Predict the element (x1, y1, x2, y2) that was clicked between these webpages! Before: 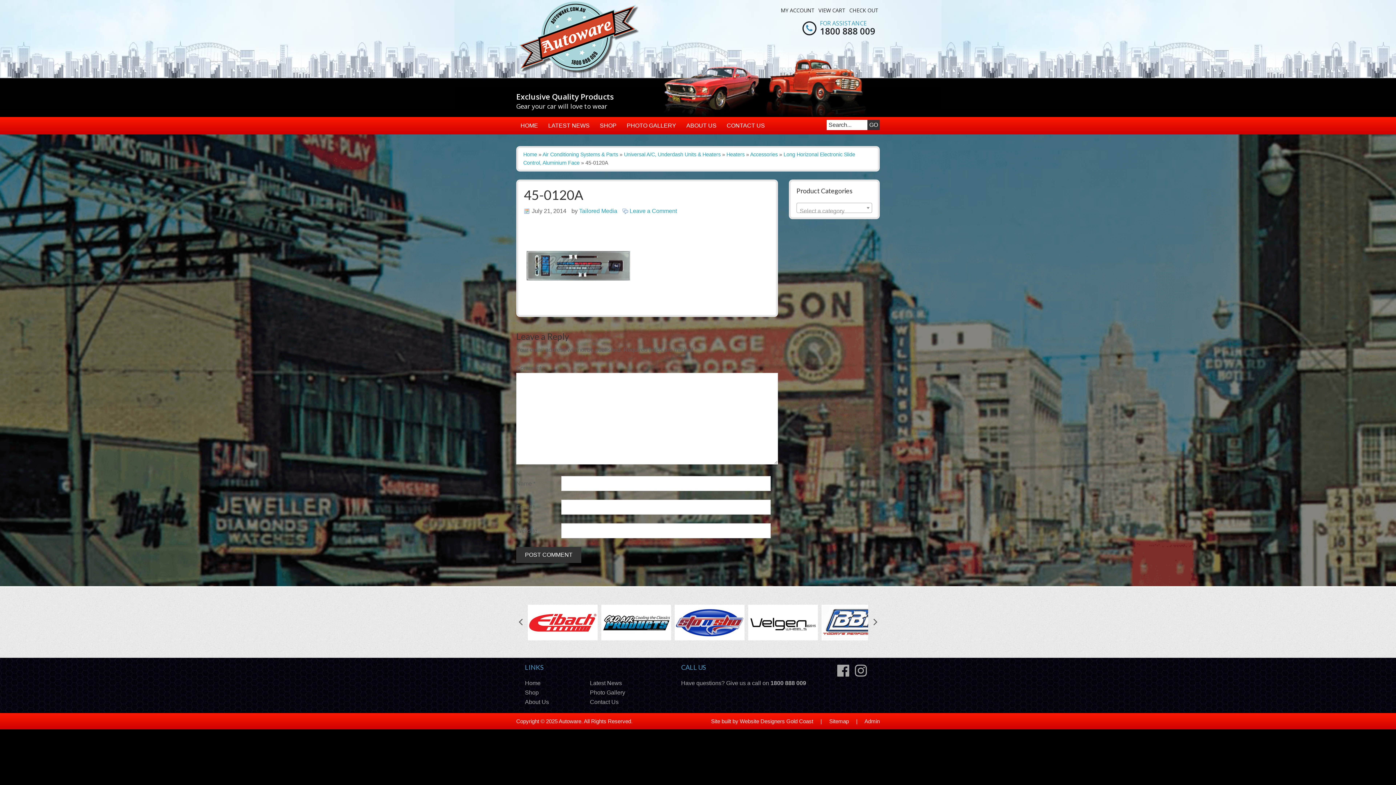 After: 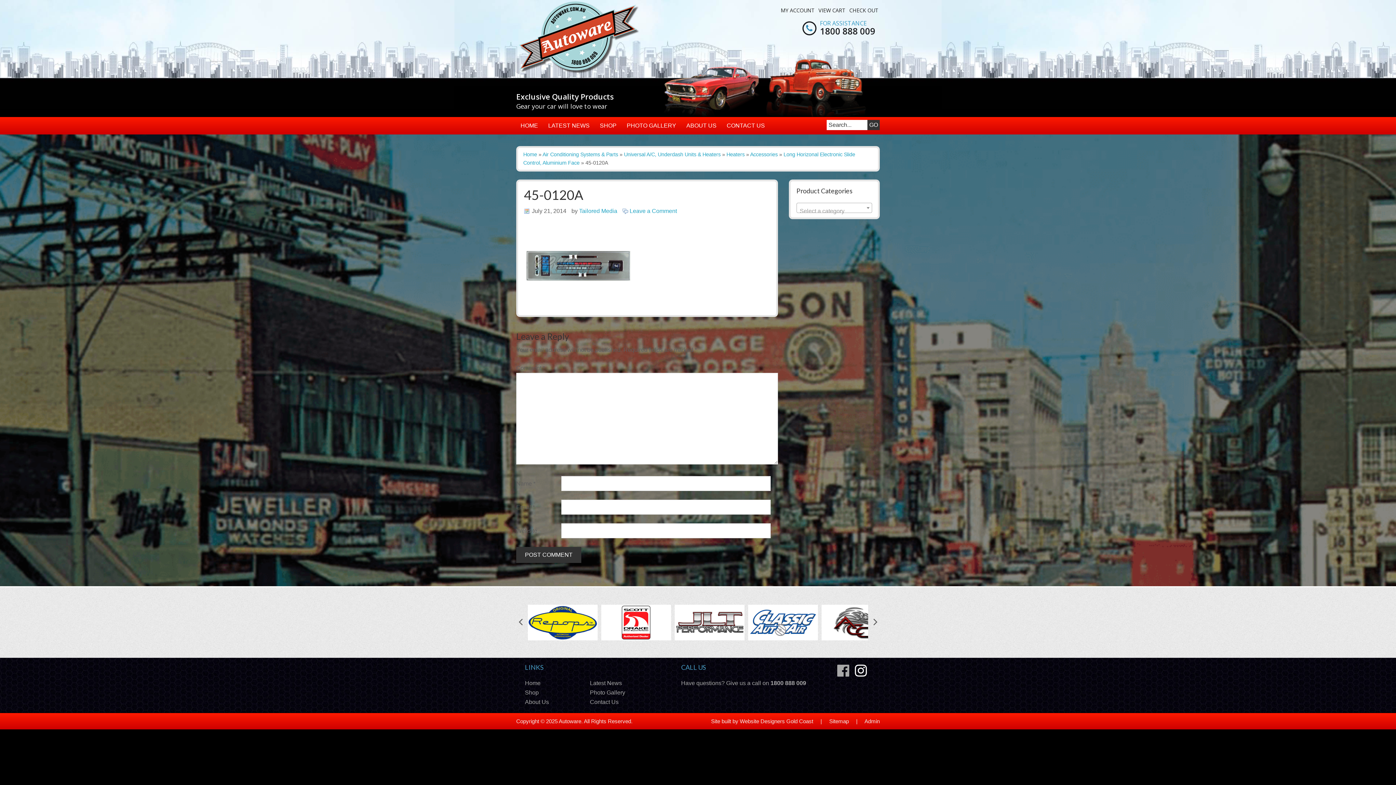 Action: bbox: (855, 670, 871, 676)